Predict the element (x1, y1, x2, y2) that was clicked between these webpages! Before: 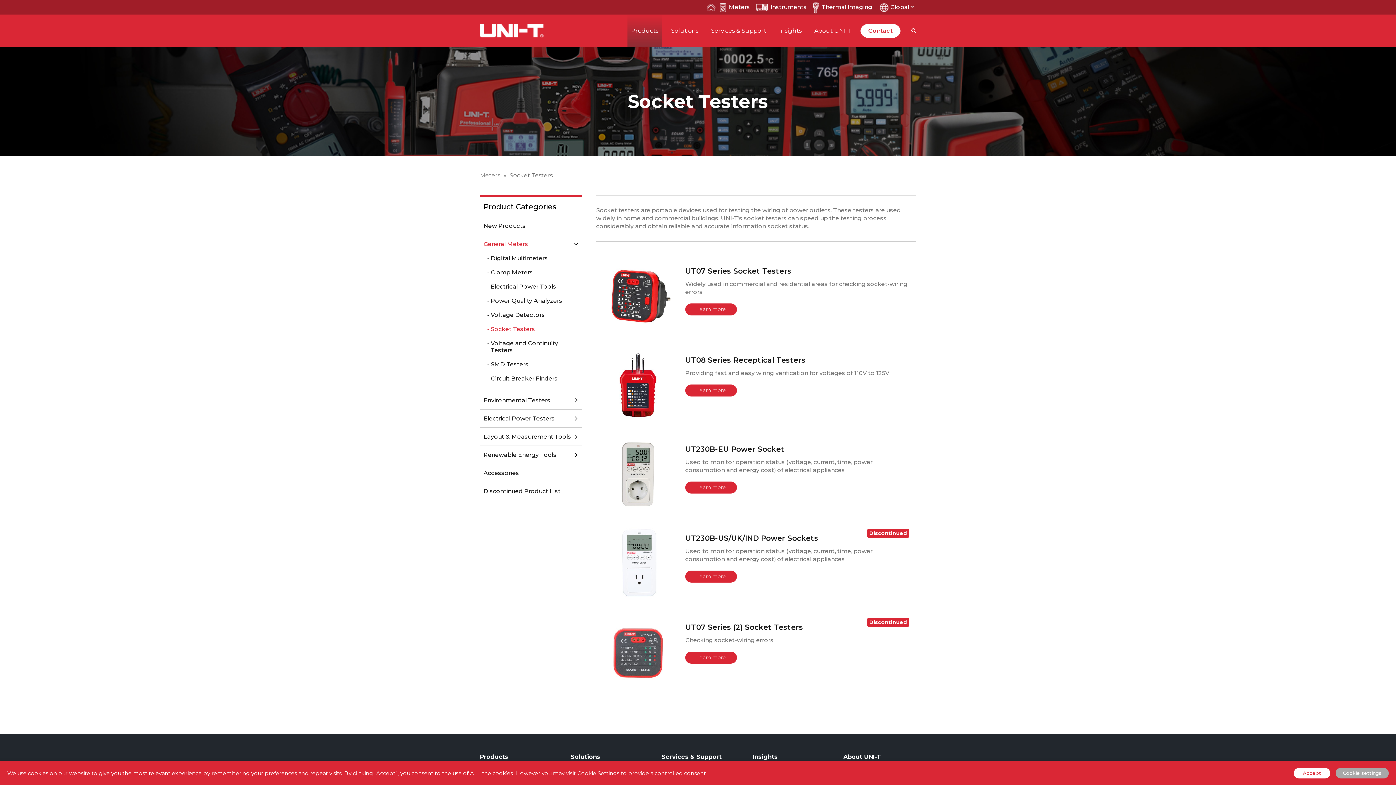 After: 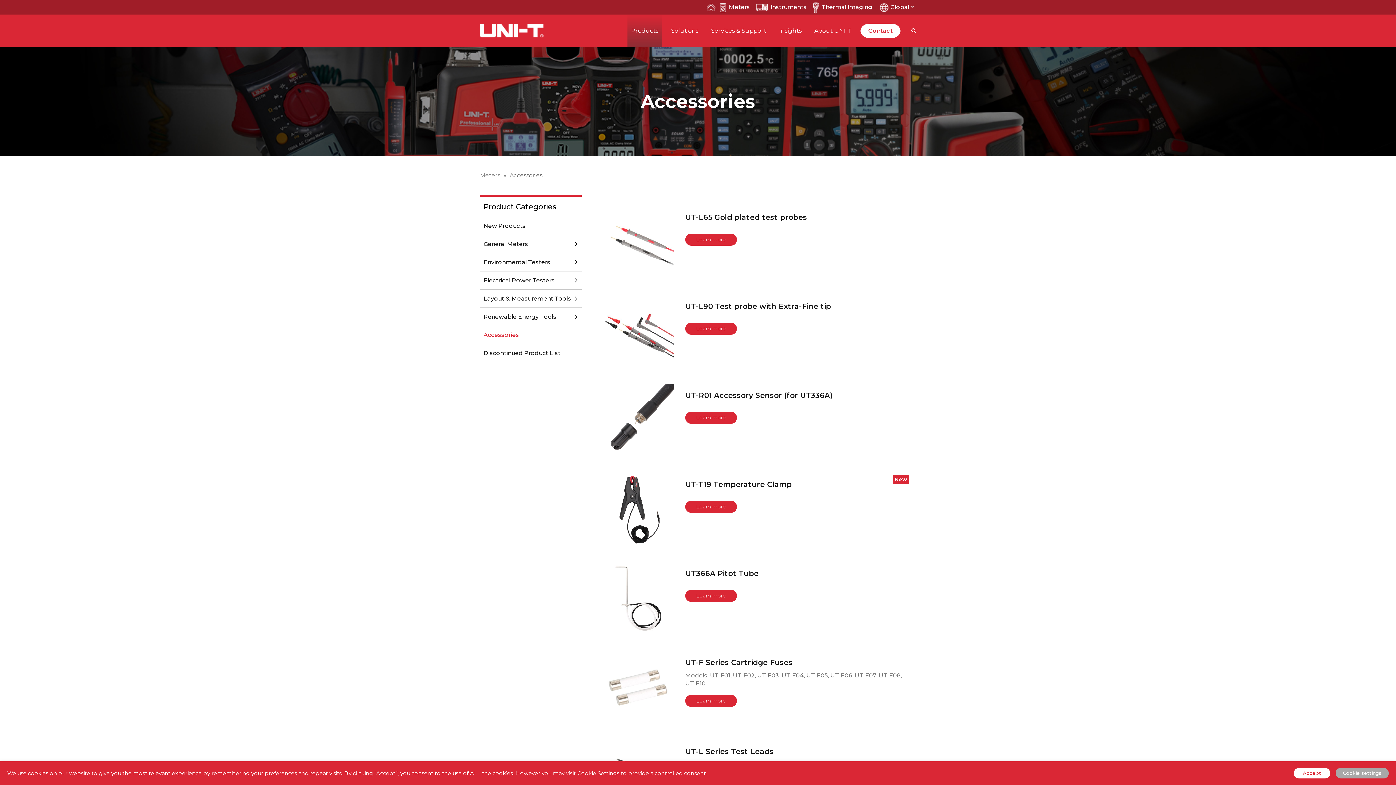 Action: label: Accessories bbox: (483, 469, 574, 476)